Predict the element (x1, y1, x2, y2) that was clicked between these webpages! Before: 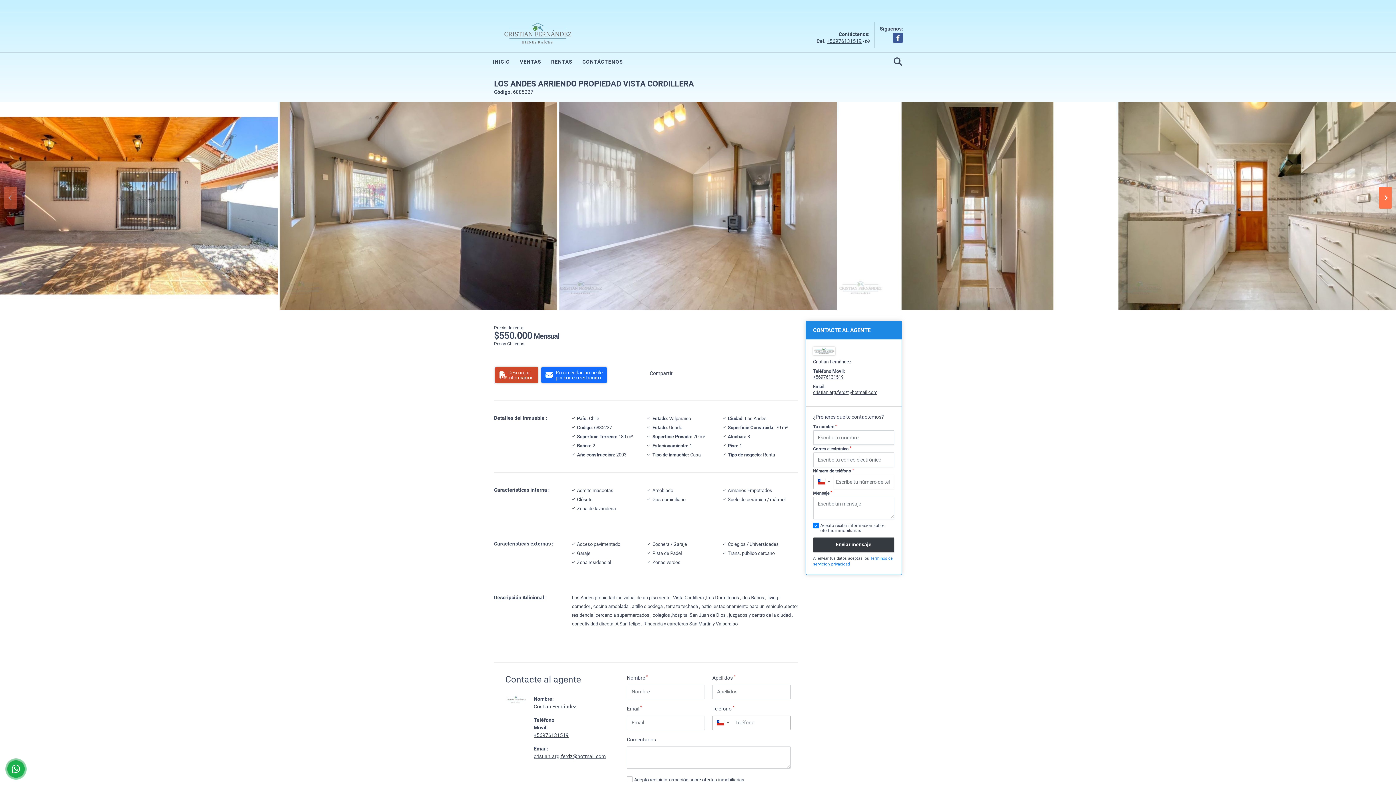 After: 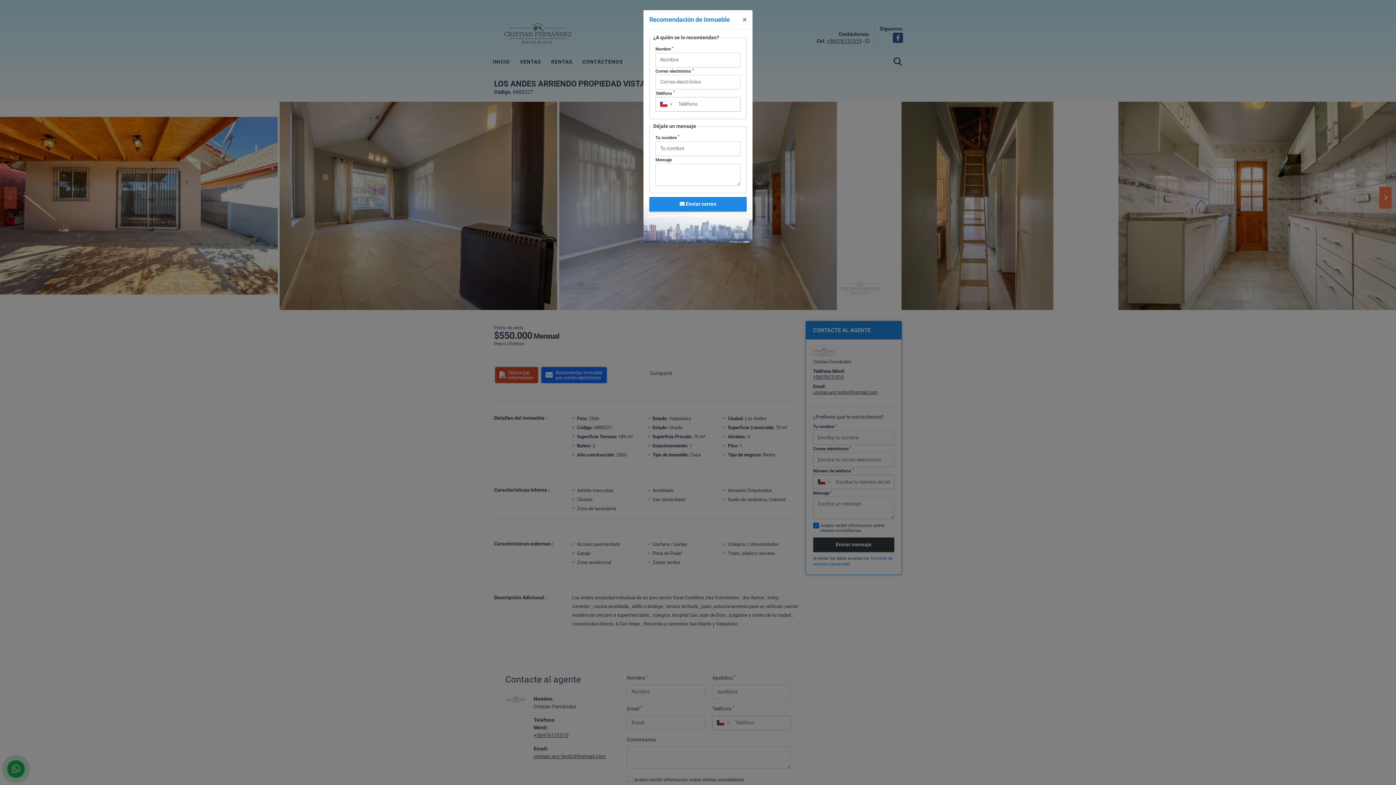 Action: bbox: (541, 367, 606, 383) label: Recomendar inmueble
por correo electrónico